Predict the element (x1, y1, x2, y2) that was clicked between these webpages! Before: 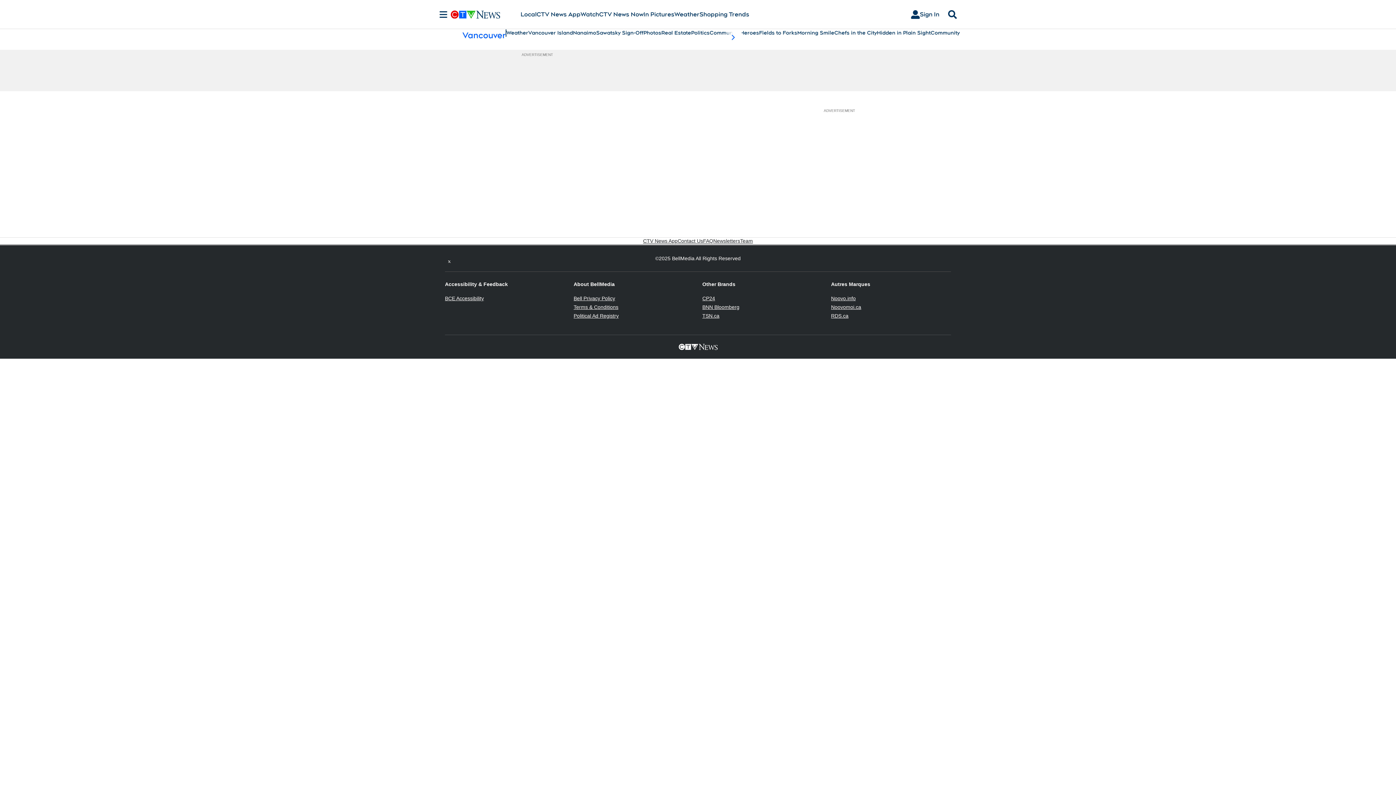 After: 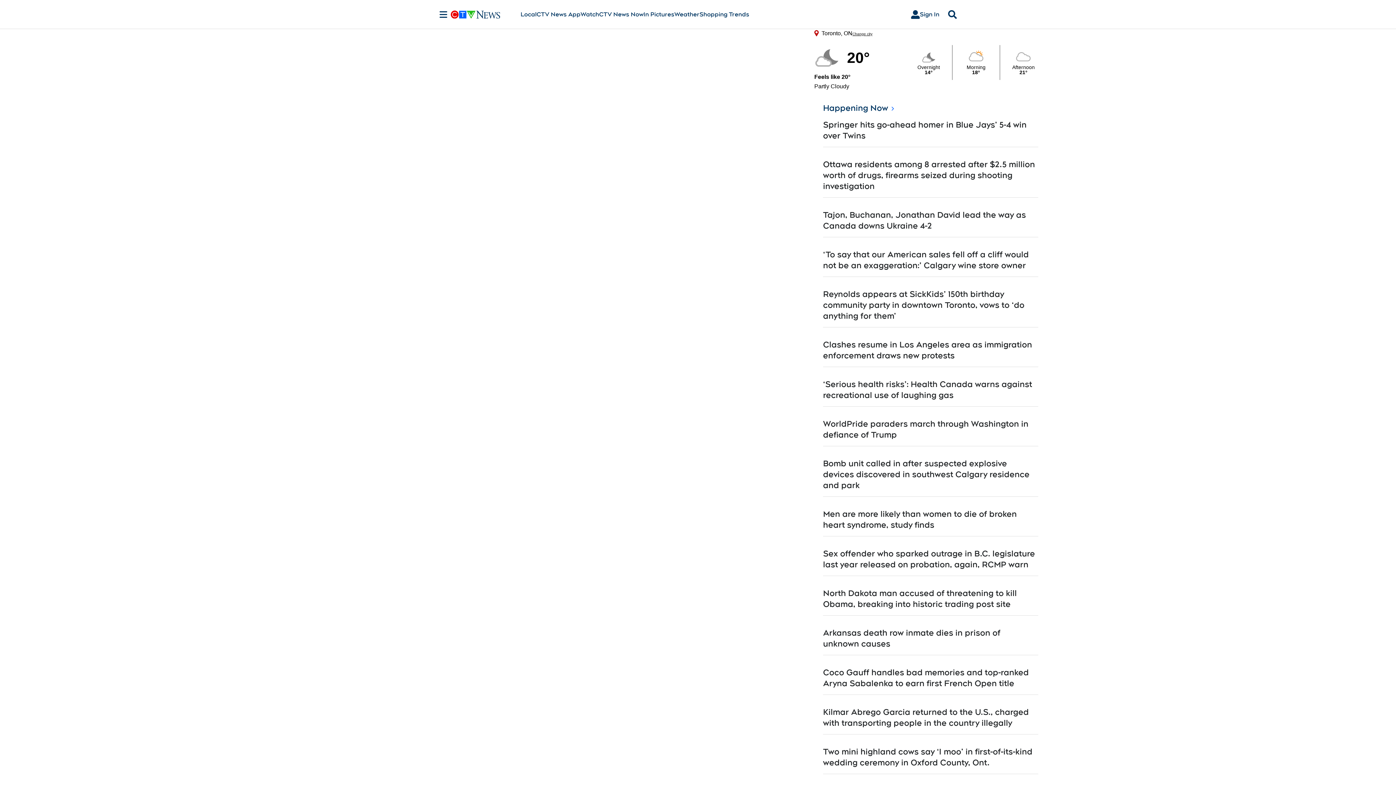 Action: bbox: (599, 10, 643, 18) label: CTV News Now